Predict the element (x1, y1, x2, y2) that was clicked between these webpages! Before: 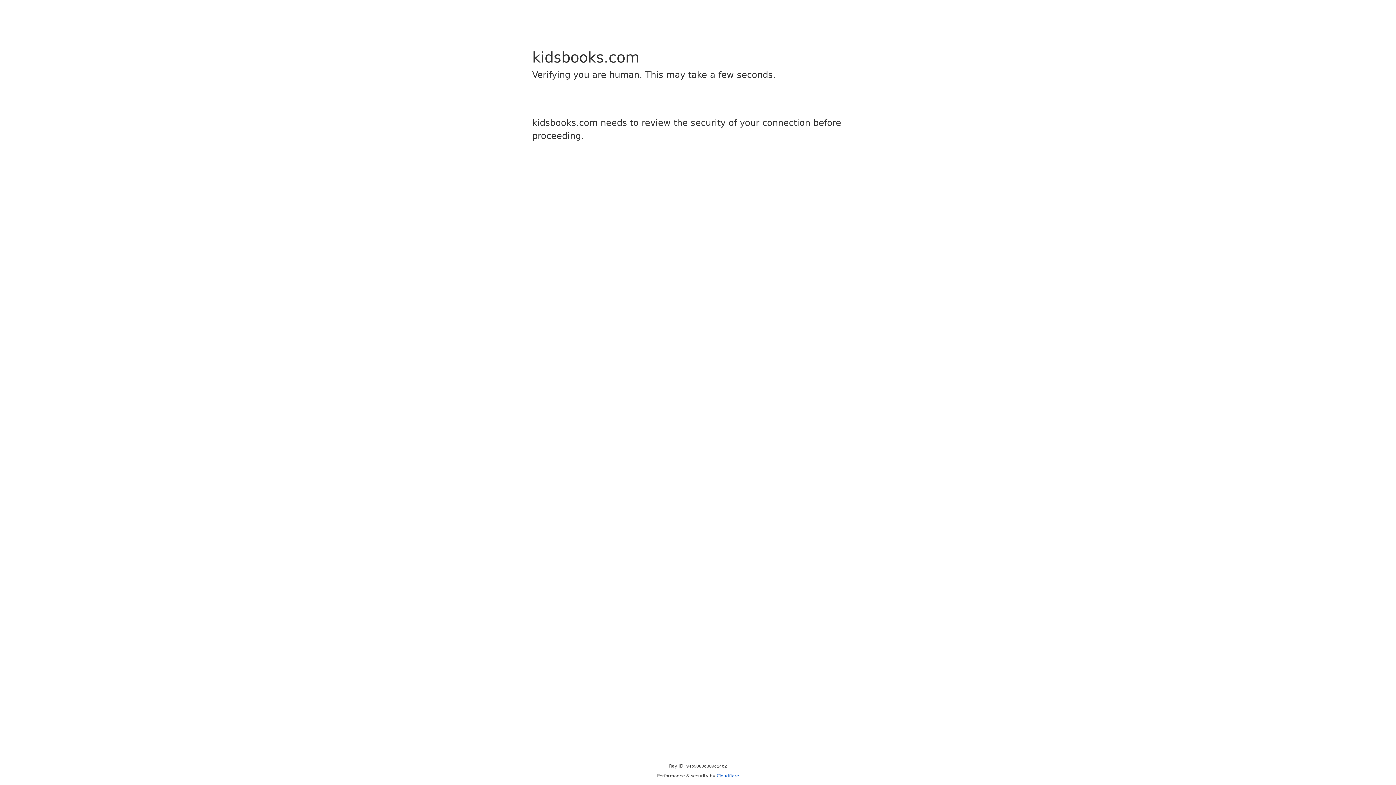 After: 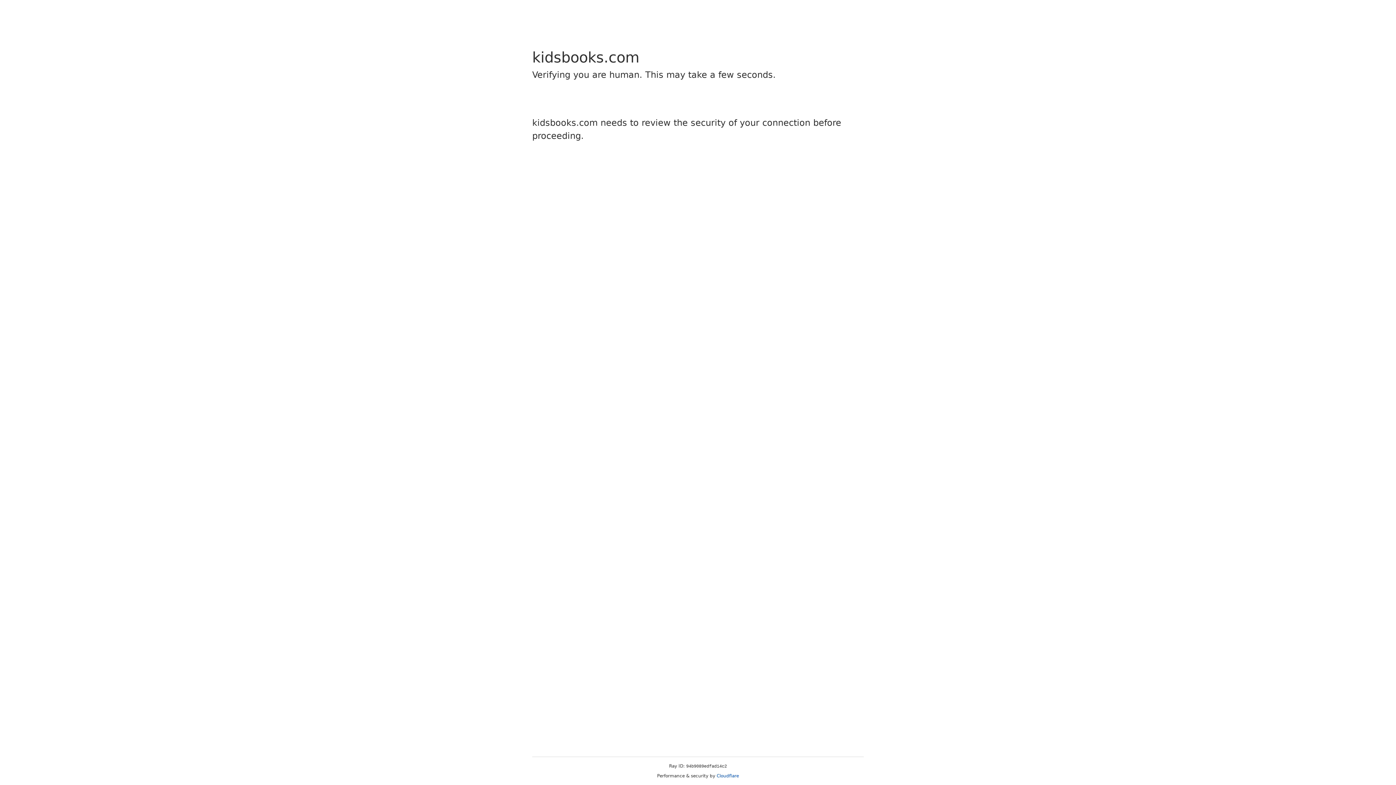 Action: bbox: (716, 773, 739, 778) label: Cloudflare